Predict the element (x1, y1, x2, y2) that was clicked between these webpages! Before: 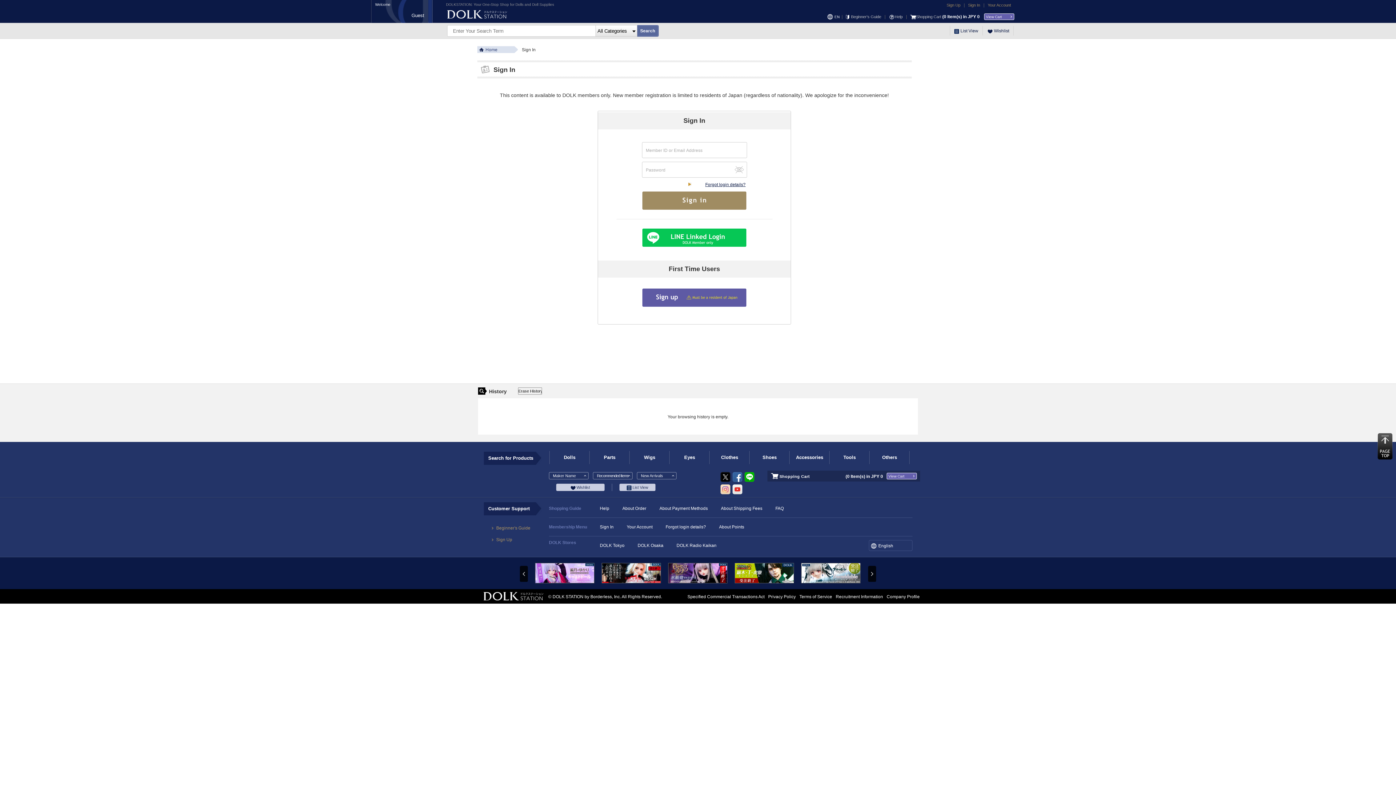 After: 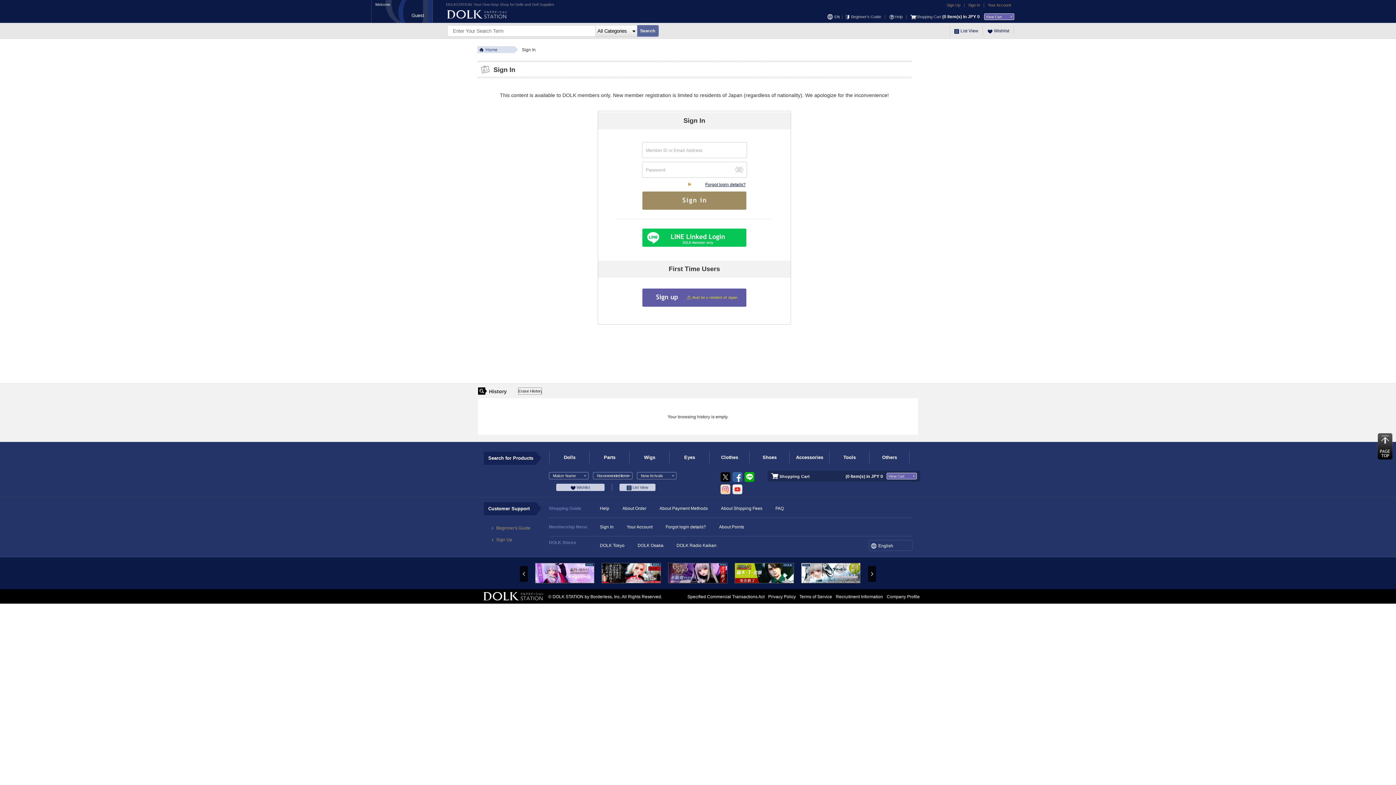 Action: bbox: (744, 478, 754, 483)